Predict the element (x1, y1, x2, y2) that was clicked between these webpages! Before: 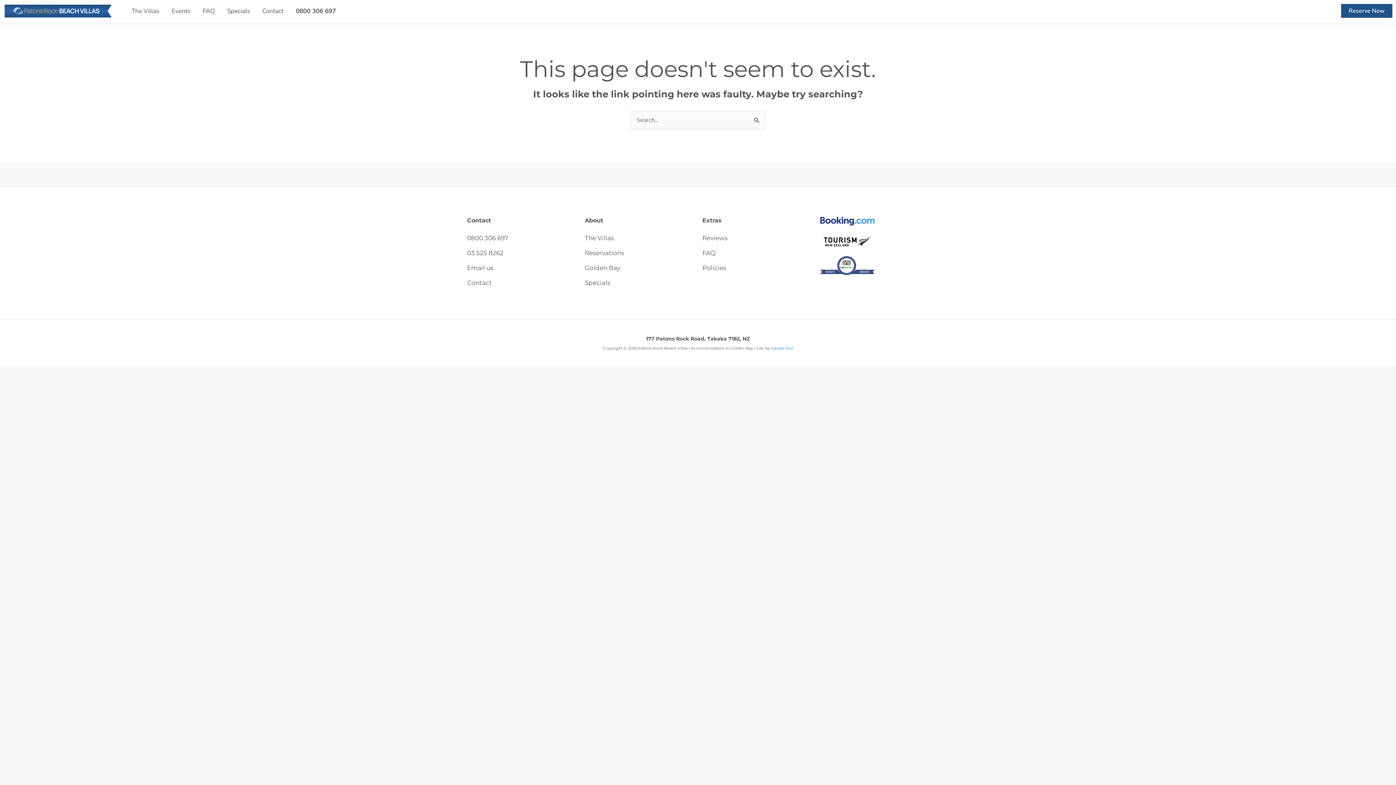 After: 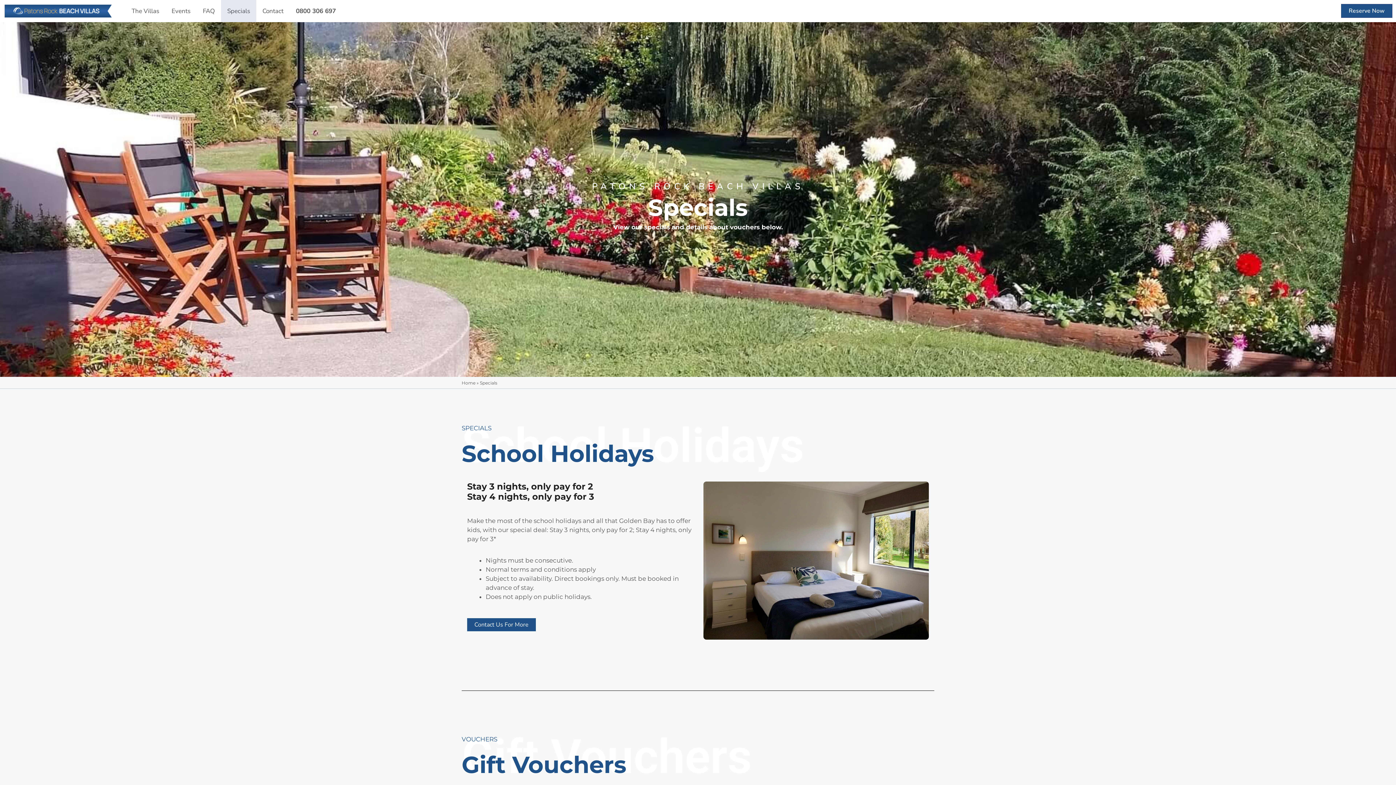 Action: bbox: (221, 4, 256, 17) label: Specials